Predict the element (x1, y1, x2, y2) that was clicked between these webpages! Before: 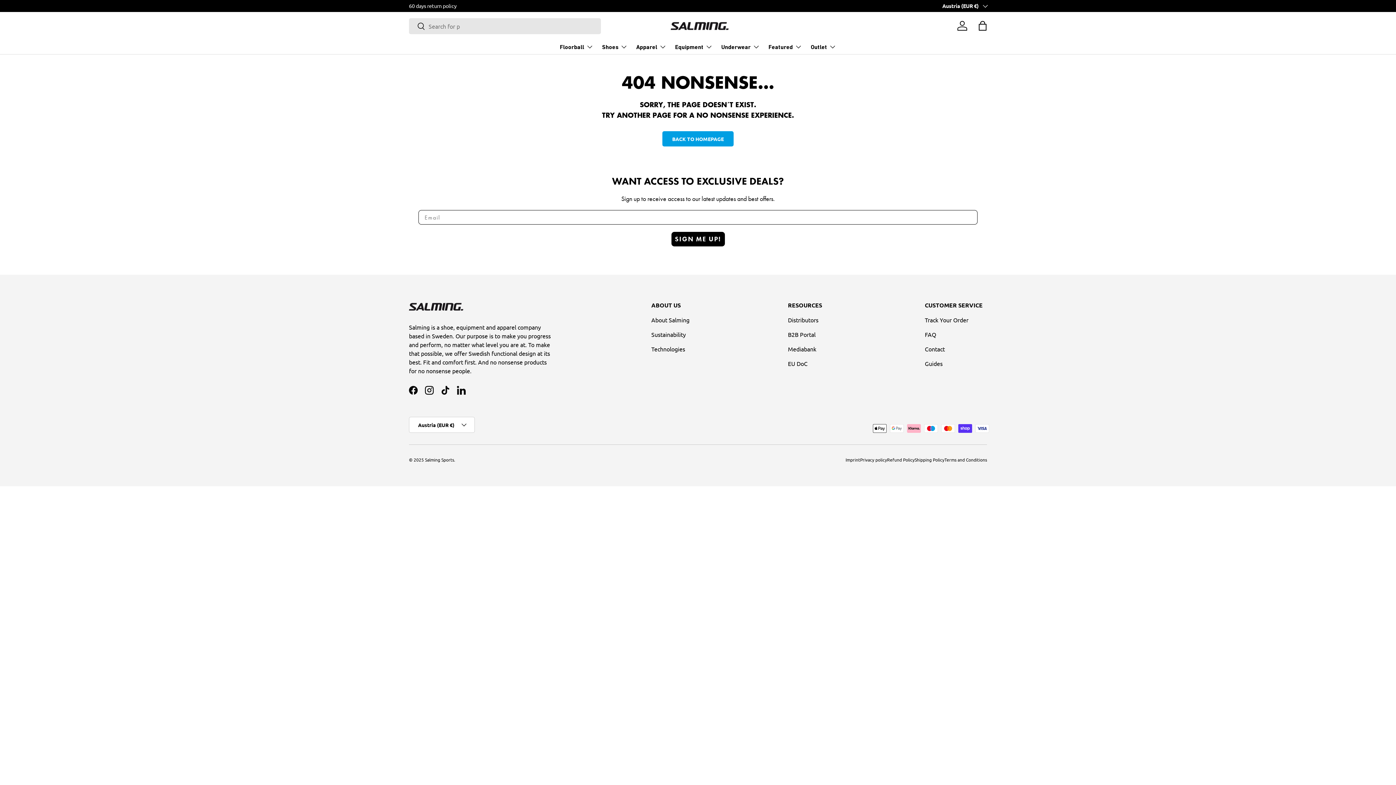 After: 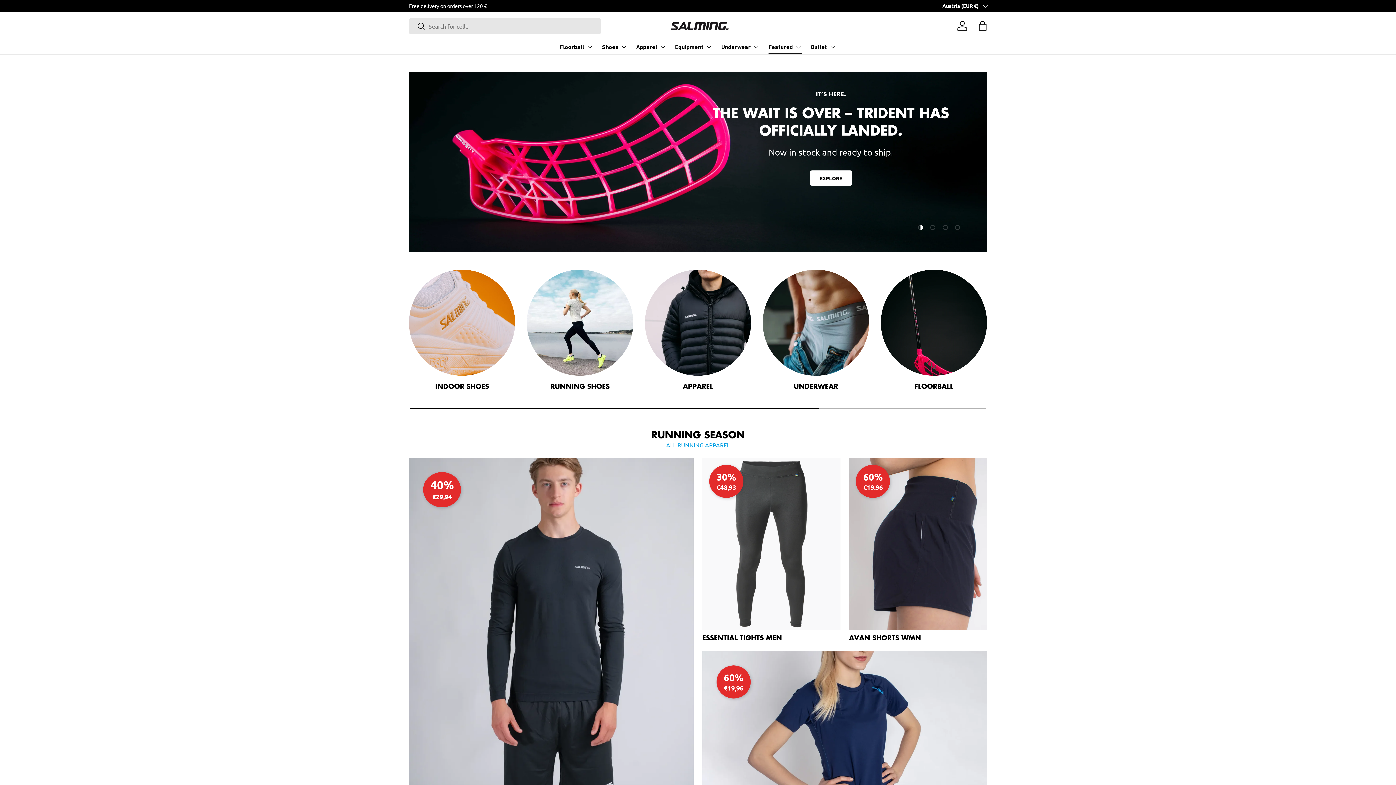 Action: bbox: (768, 39, 802, 54) label: Featured